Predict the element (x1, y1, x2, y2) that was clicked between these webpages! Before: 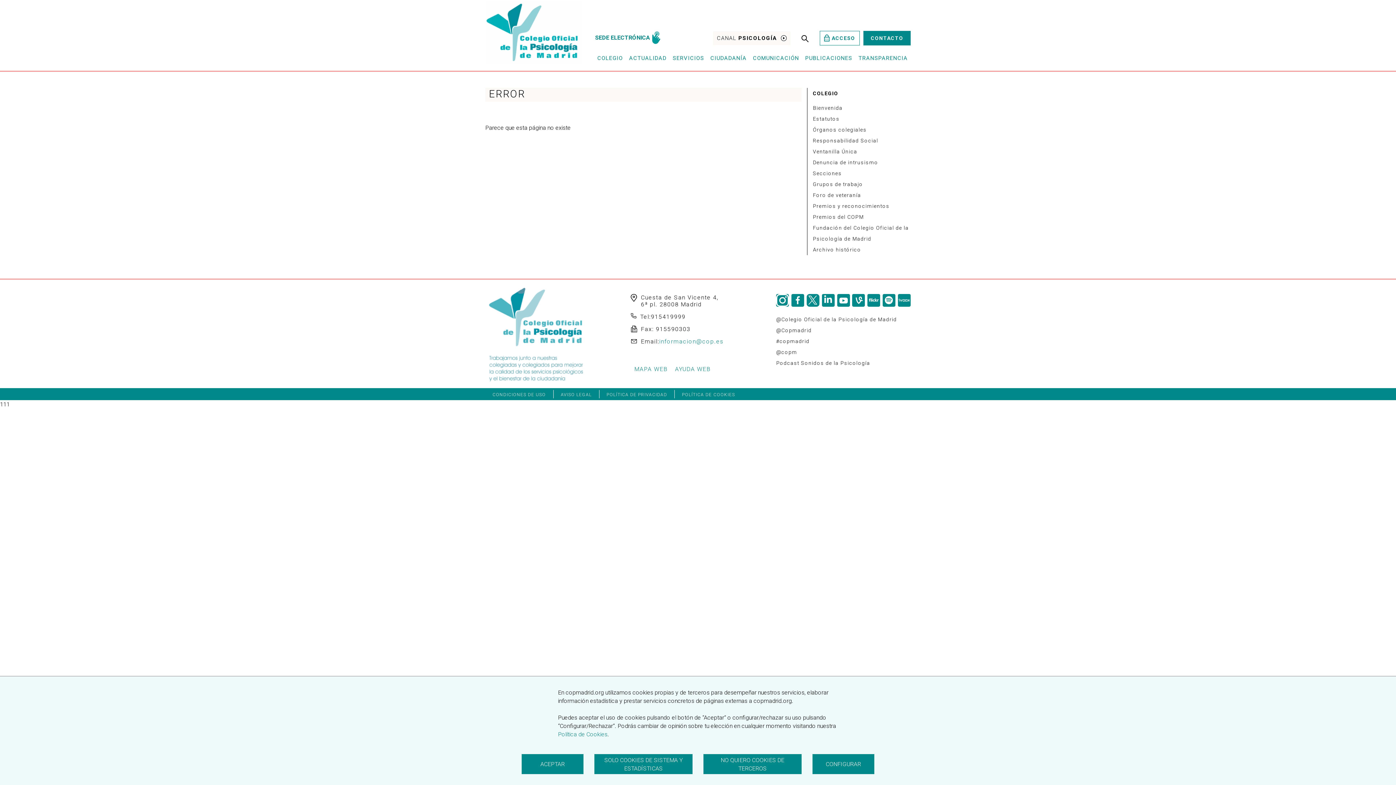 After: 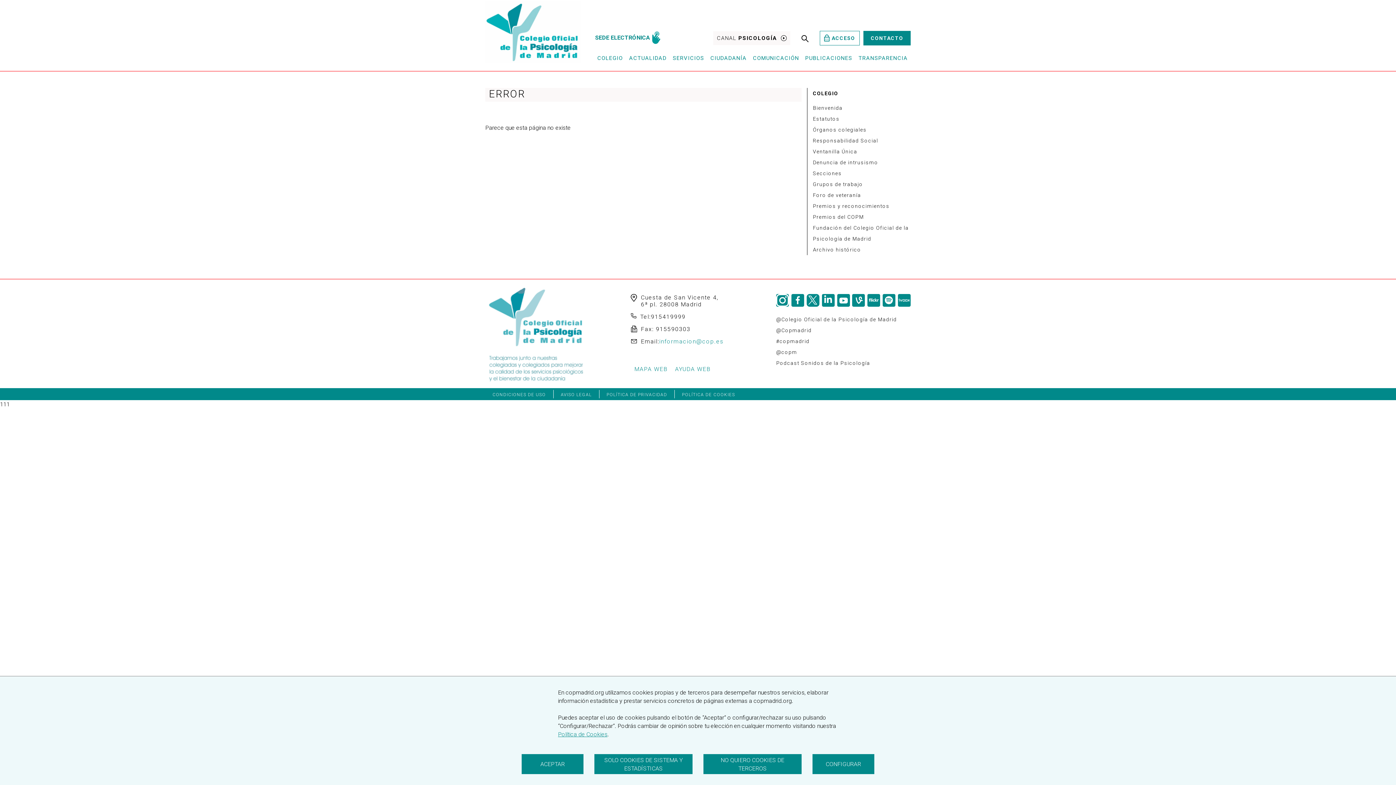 Action: label:  Política de Cookies bbox: (558, 731, 607, 738)